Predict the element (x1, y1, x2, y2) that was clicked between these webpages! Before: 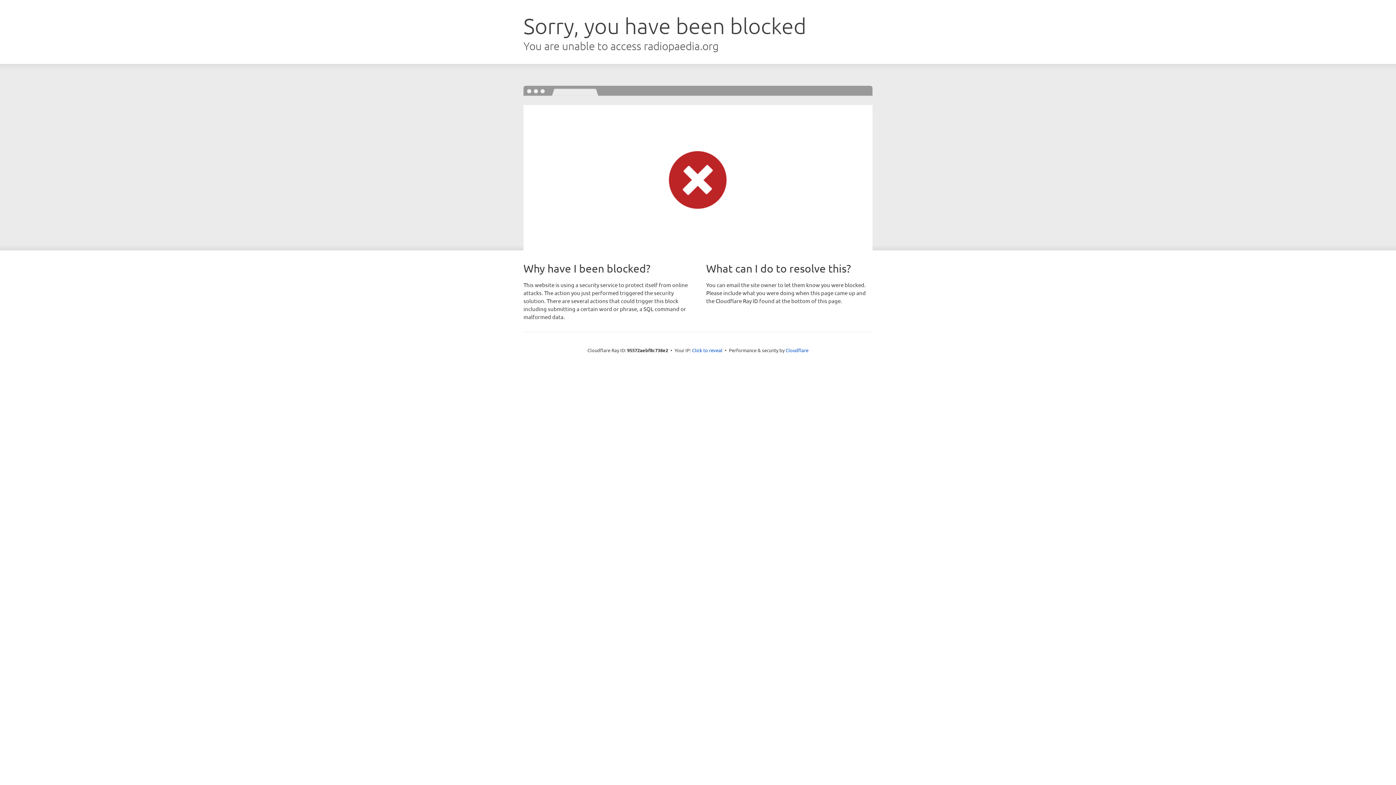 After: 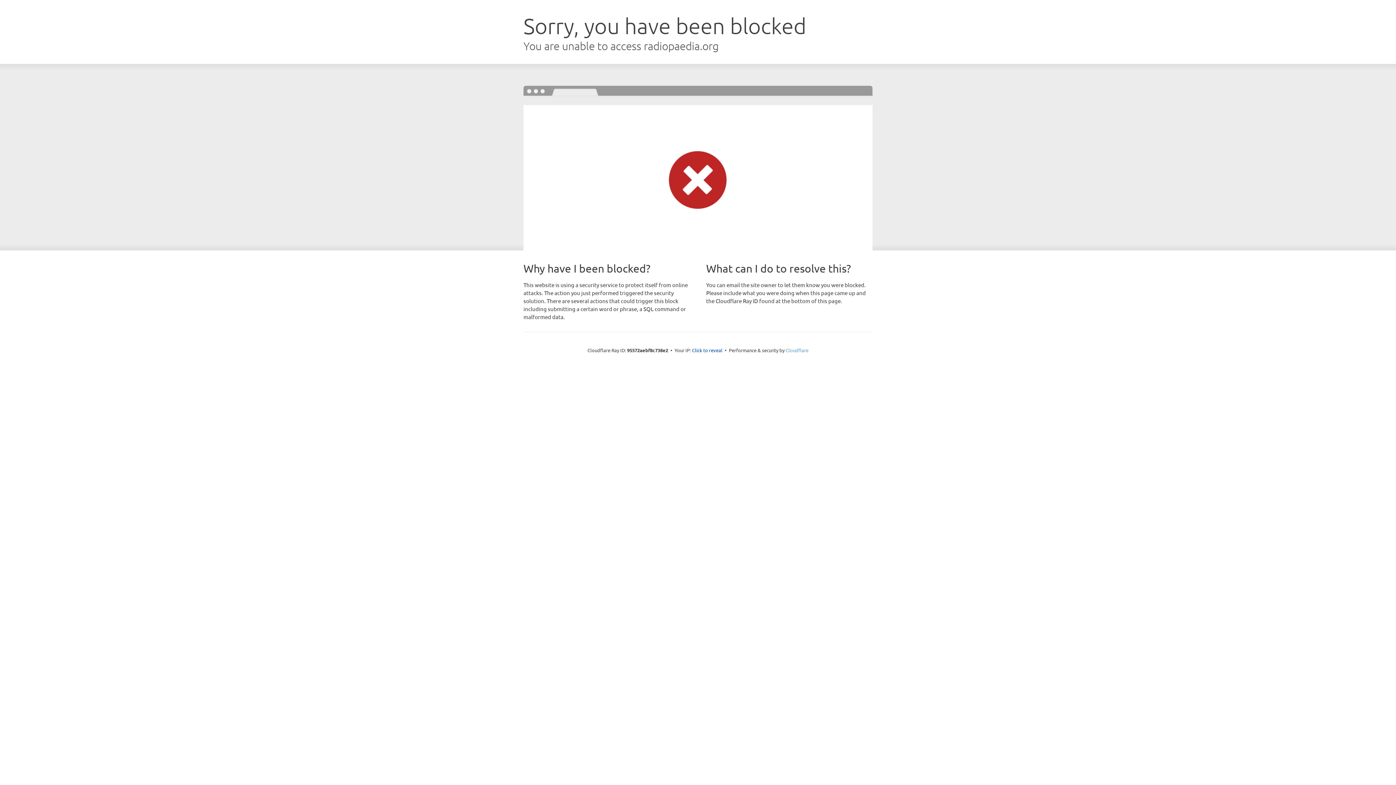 Action: bbox: (785, 347, 808, 353) label: Cloudflare